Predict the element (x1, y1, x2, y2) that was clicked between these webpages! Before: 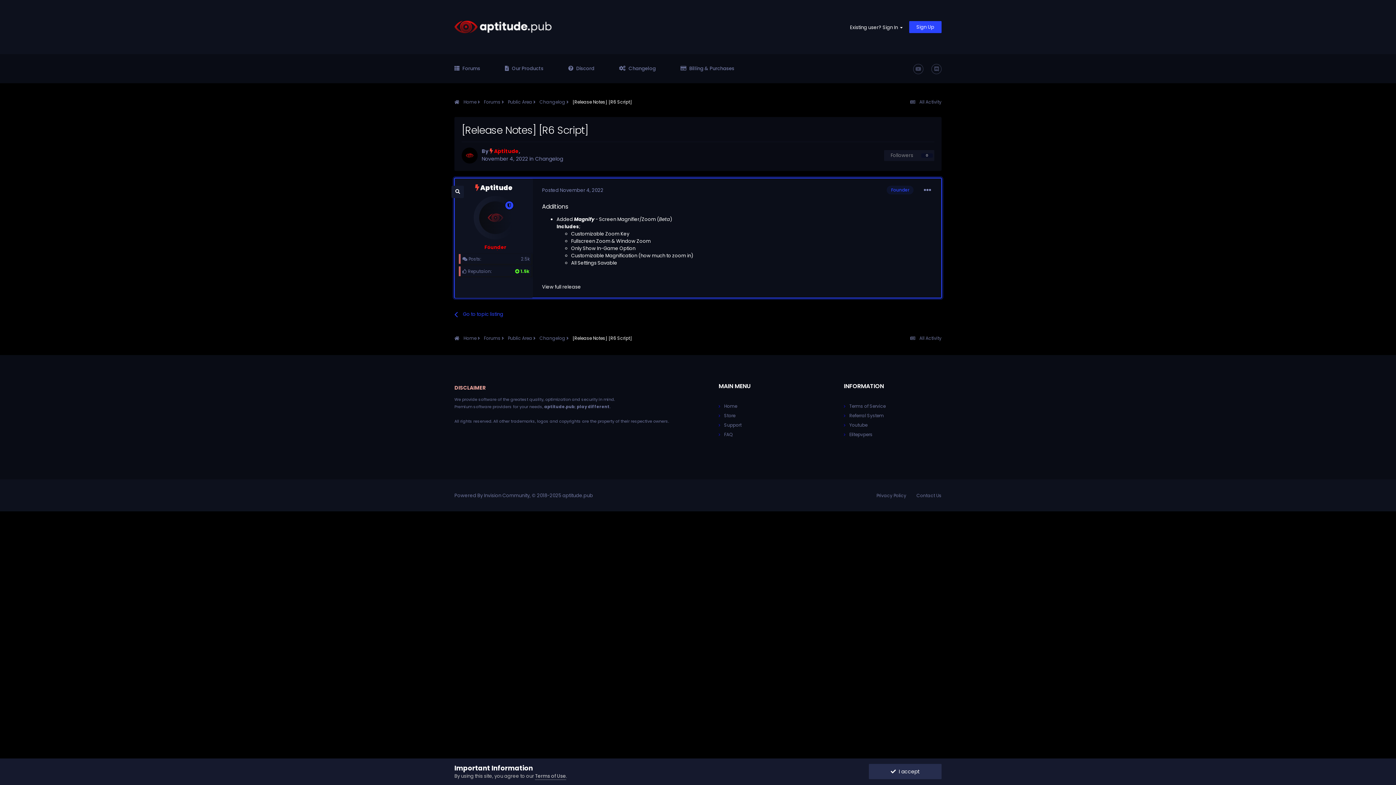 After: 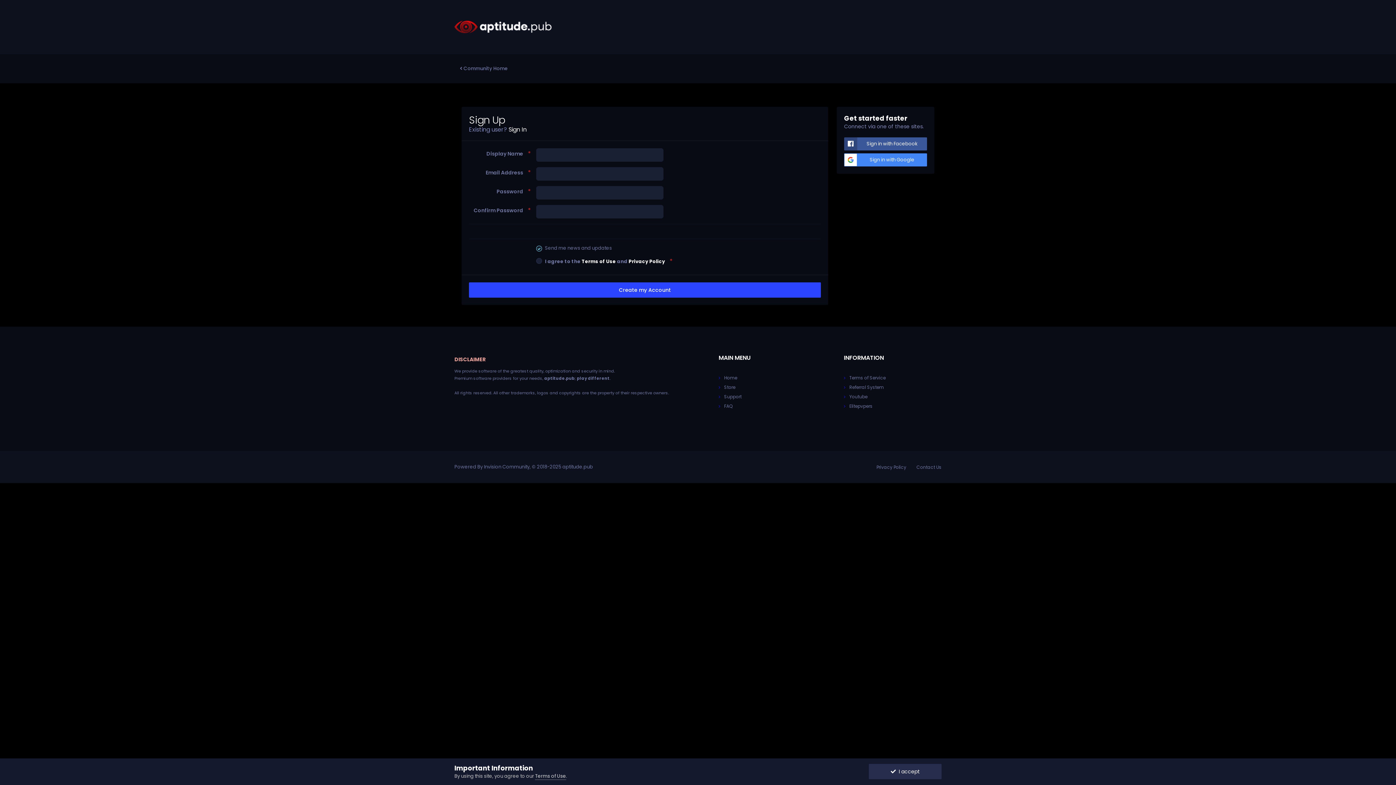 Action: label: Sign Up bbox: (909, 21, 941, 33)